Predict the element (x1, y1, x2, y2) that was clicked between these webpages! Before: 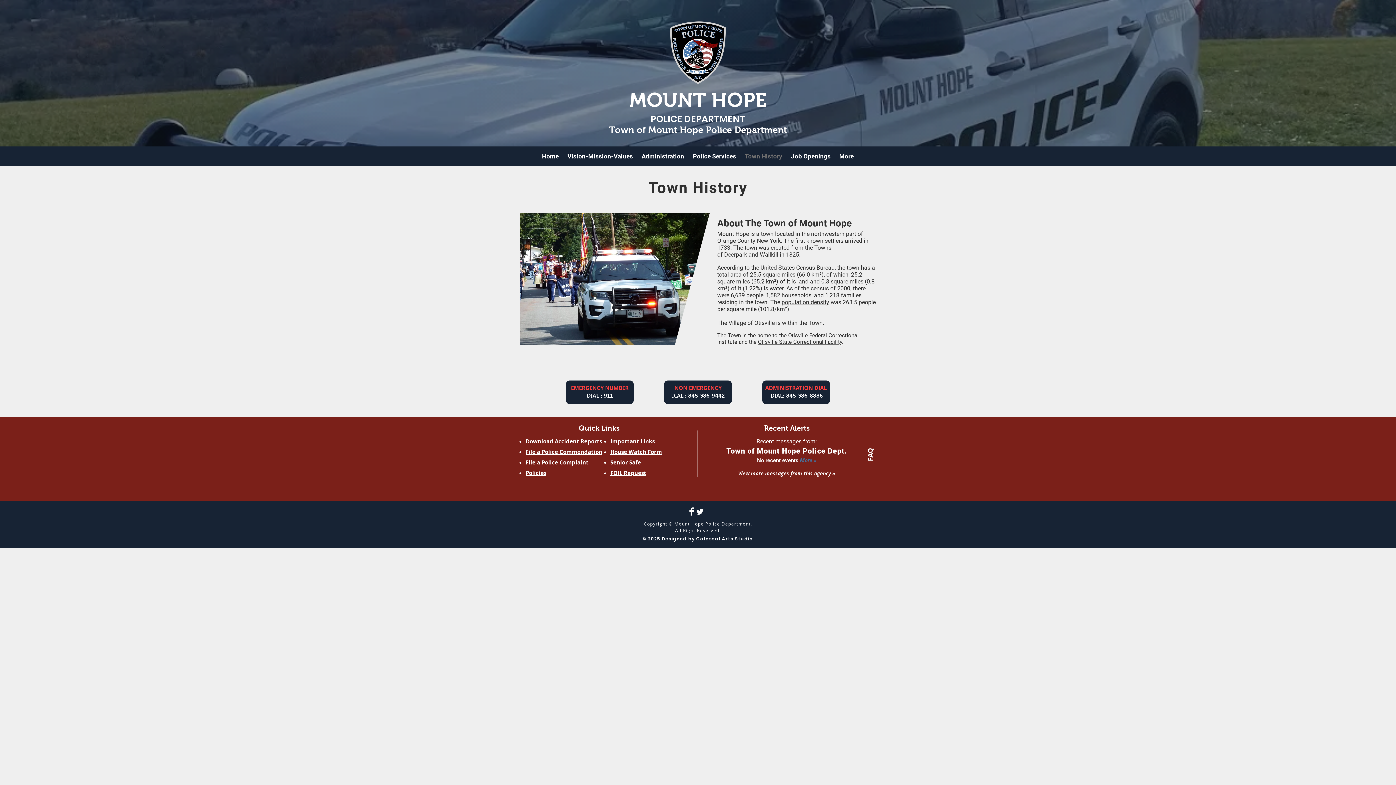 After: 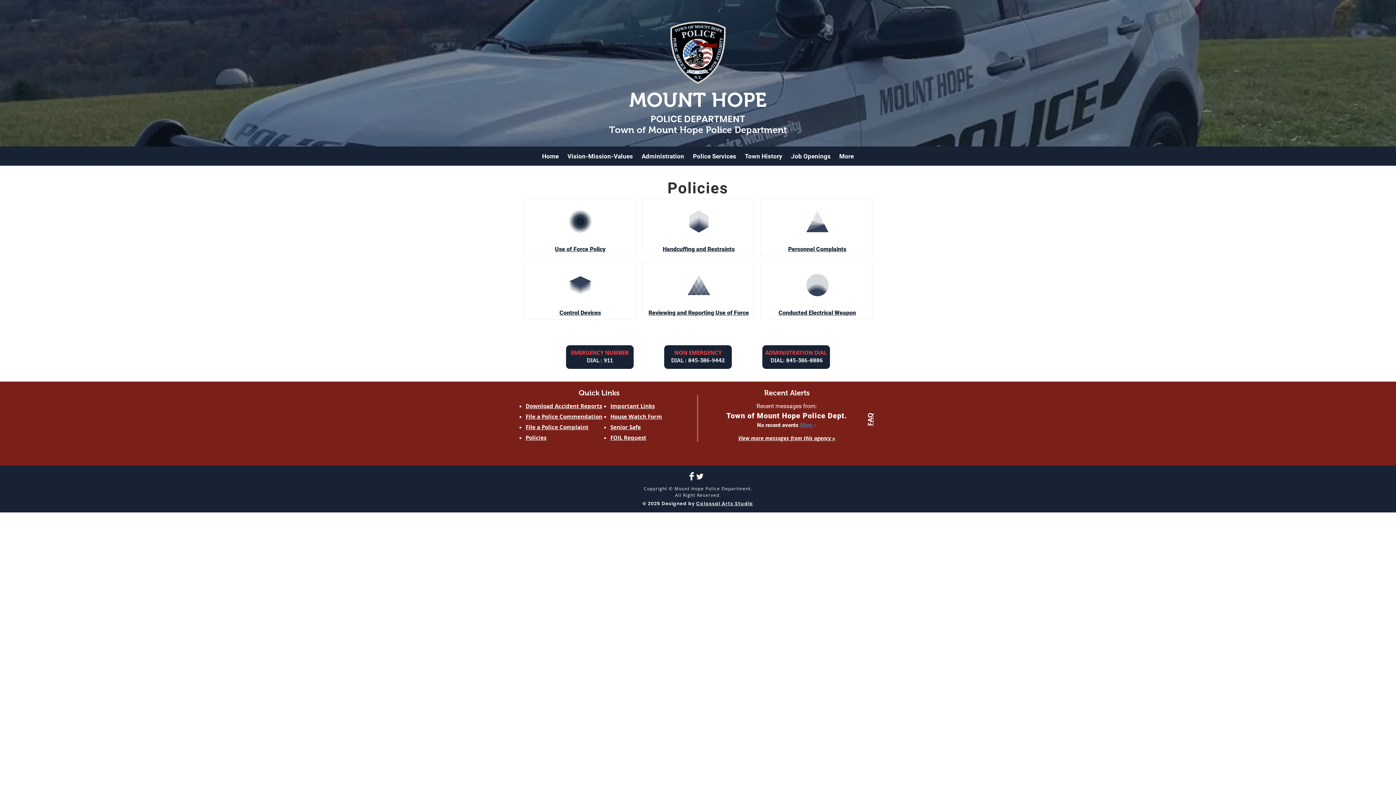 Action: bbox: (525, 471, 546, 476) label: Policies